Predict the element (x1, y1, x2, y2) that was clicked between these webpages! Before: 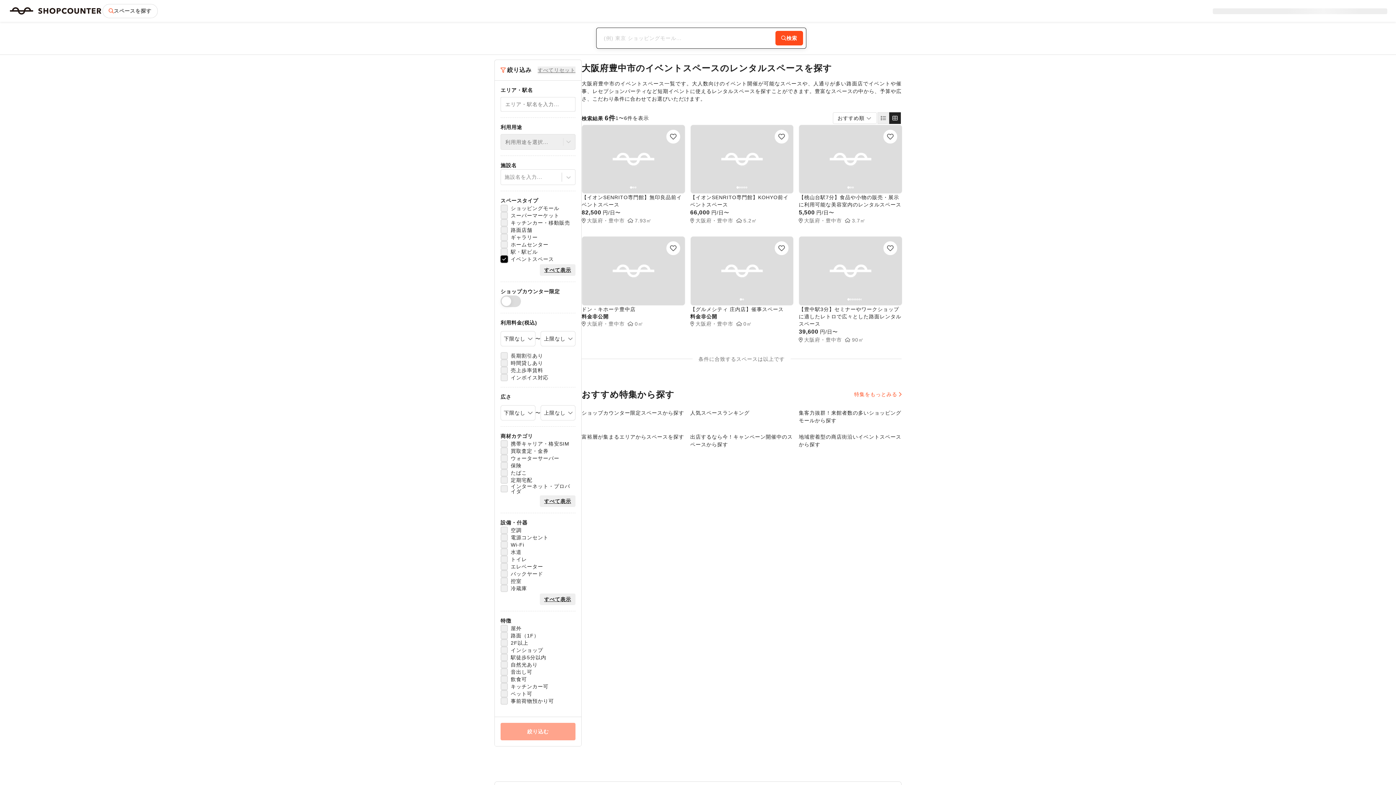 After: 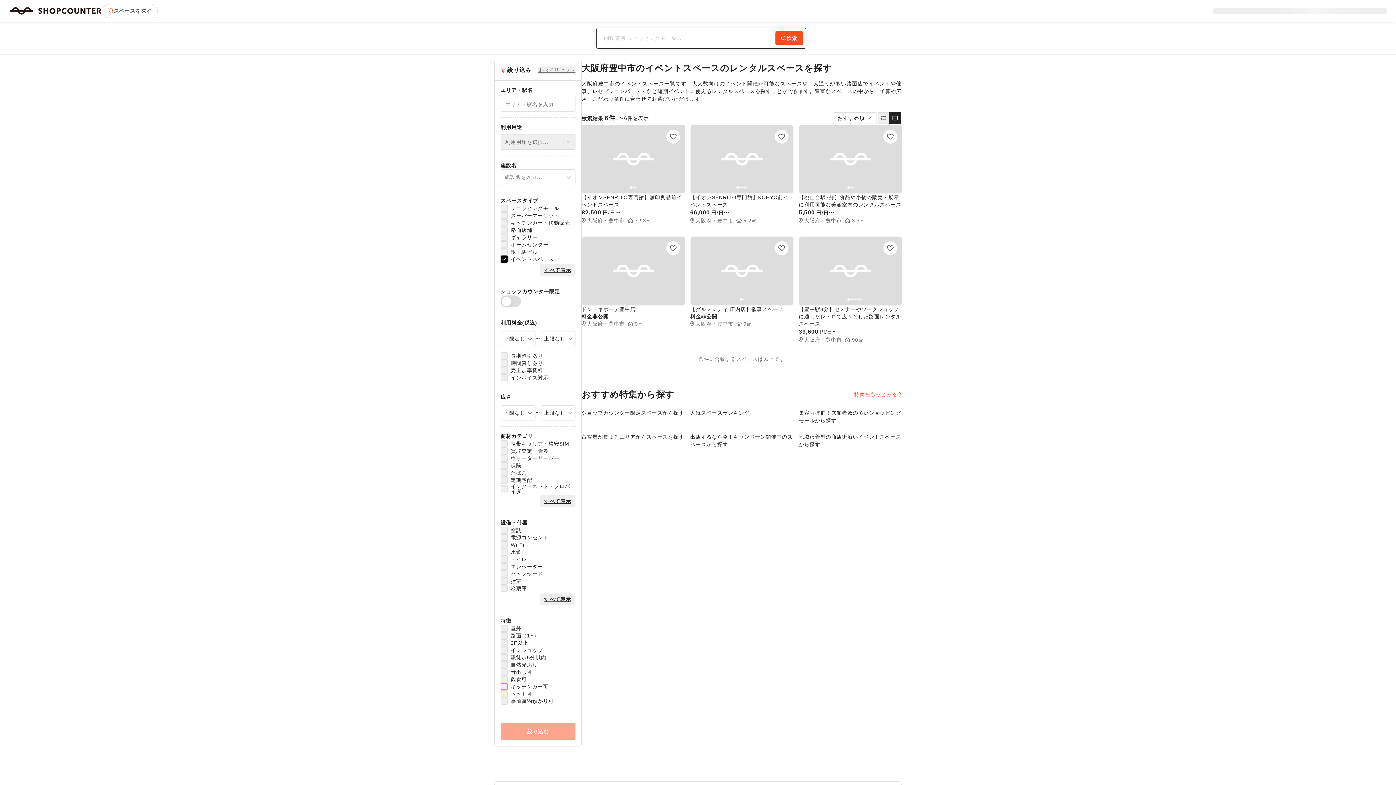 Action: bbox: (500, 683, 508, 690)